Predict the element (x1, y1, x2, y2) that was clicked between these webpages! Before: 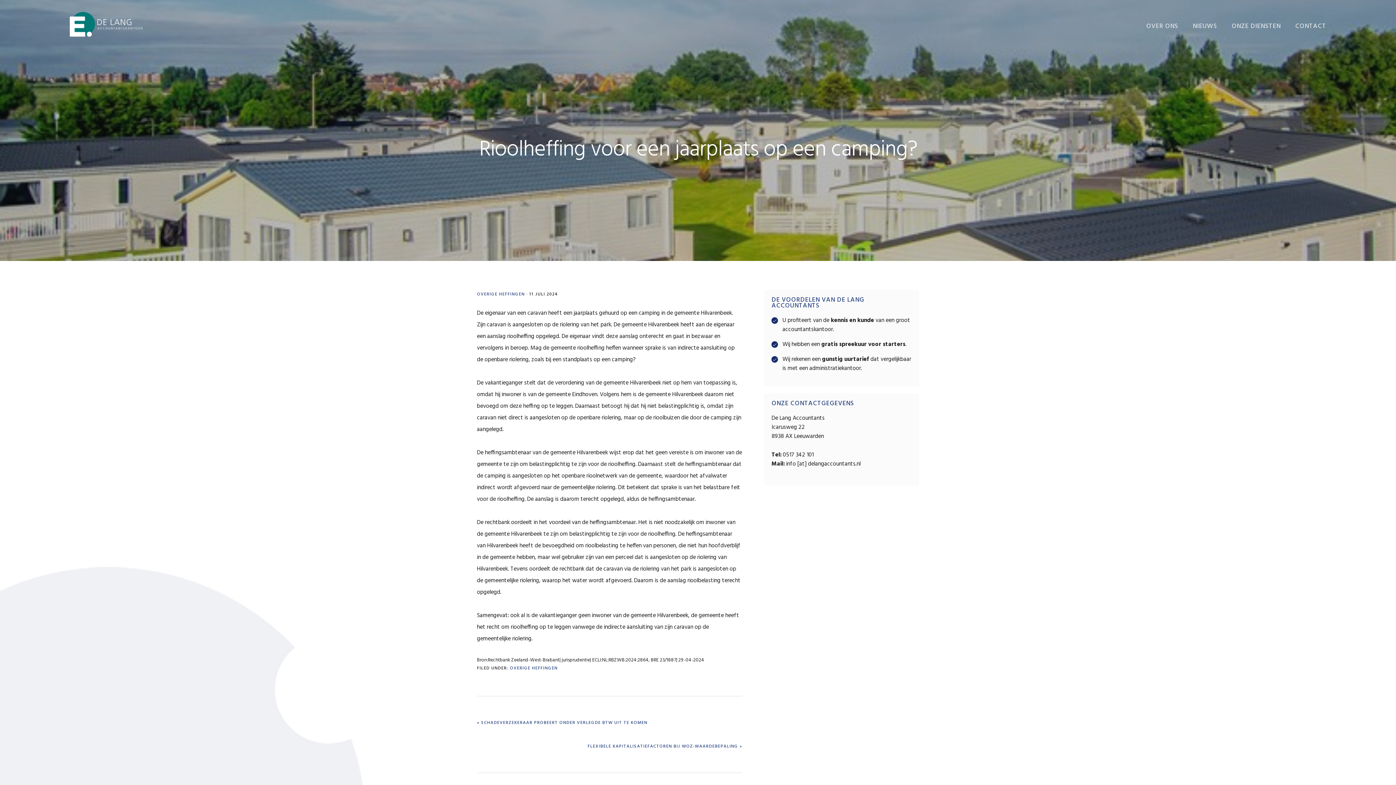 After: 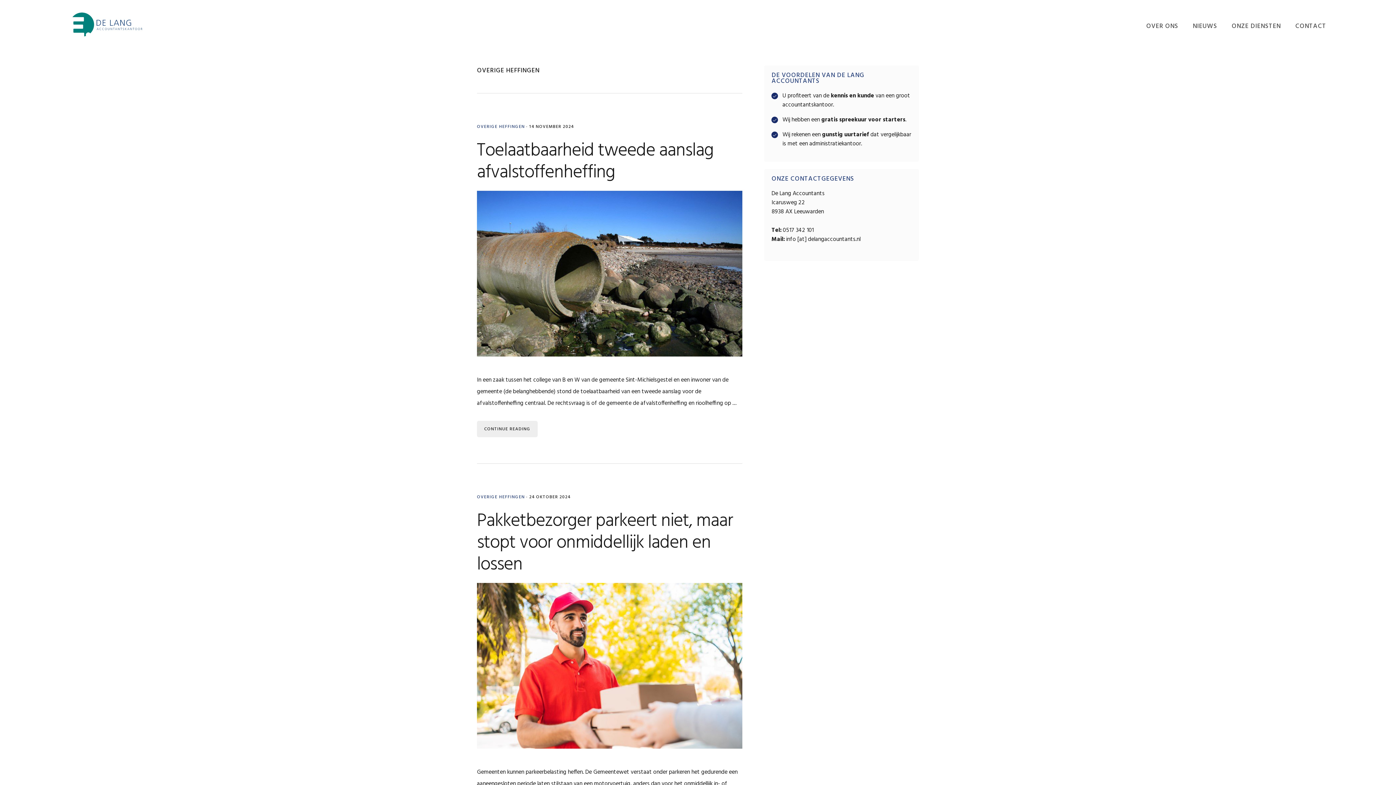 Action: bbox: (477, 290, 524, 298) label: OVERIGE HEFFINGEN